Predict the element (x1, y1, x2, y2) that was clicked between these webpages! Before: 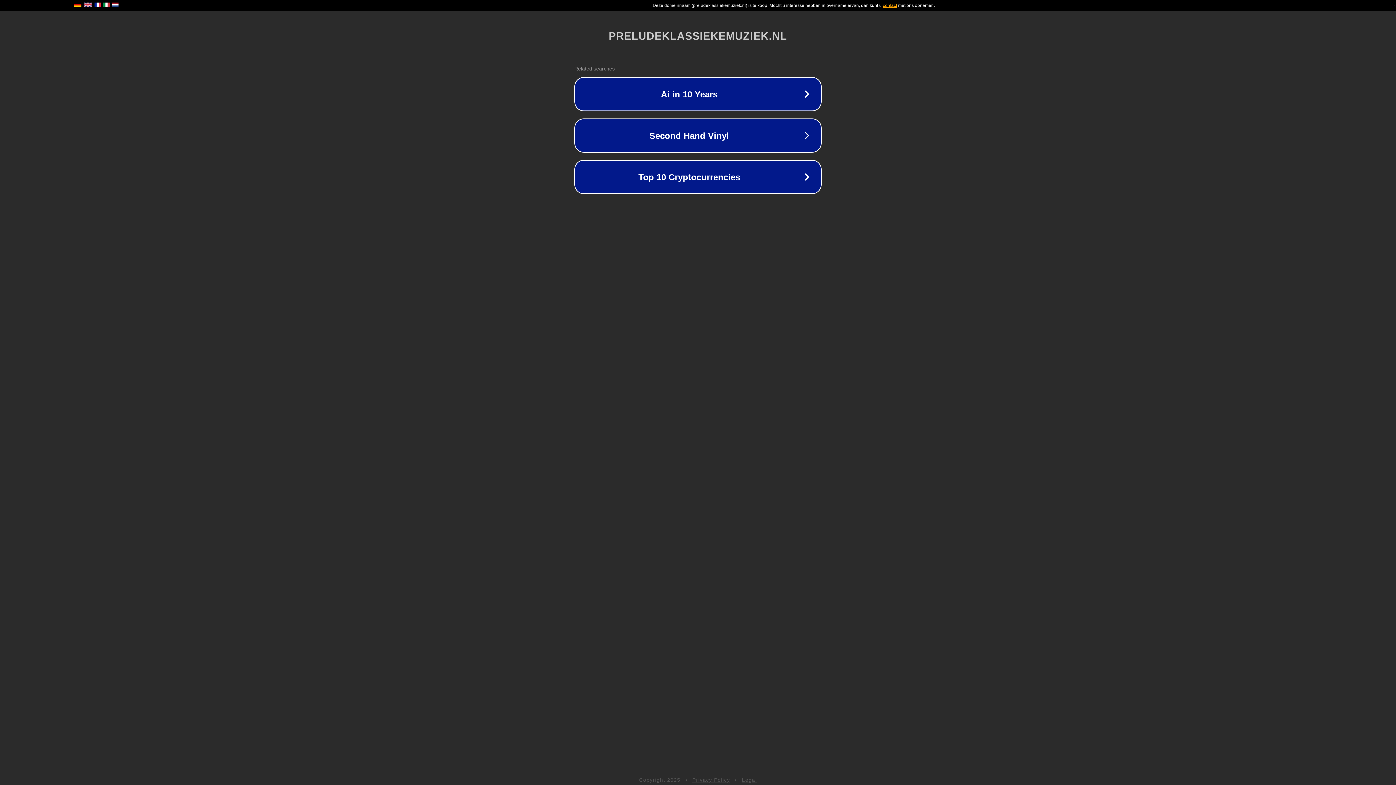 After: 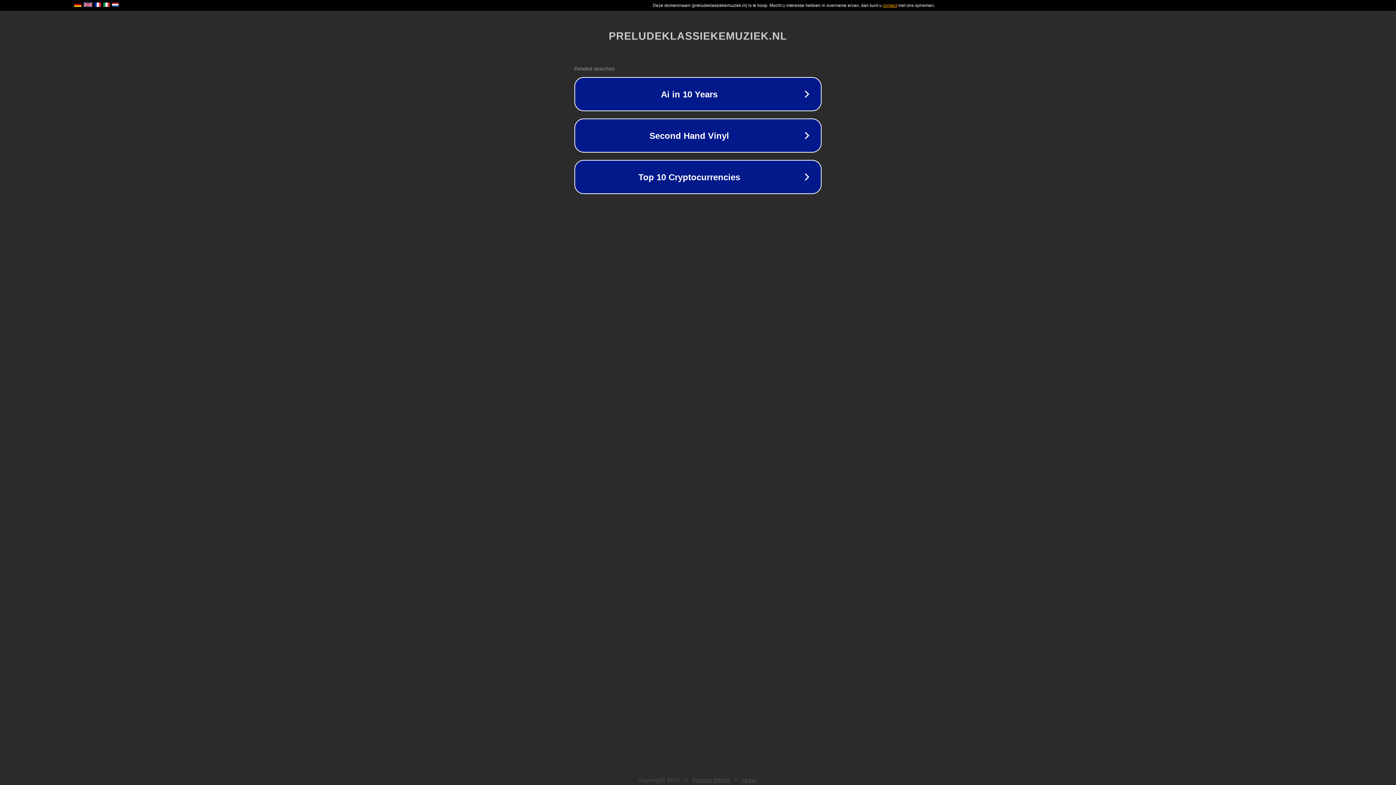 Action: bbox: (692, 777, 730, 783) label: Privacy Policy